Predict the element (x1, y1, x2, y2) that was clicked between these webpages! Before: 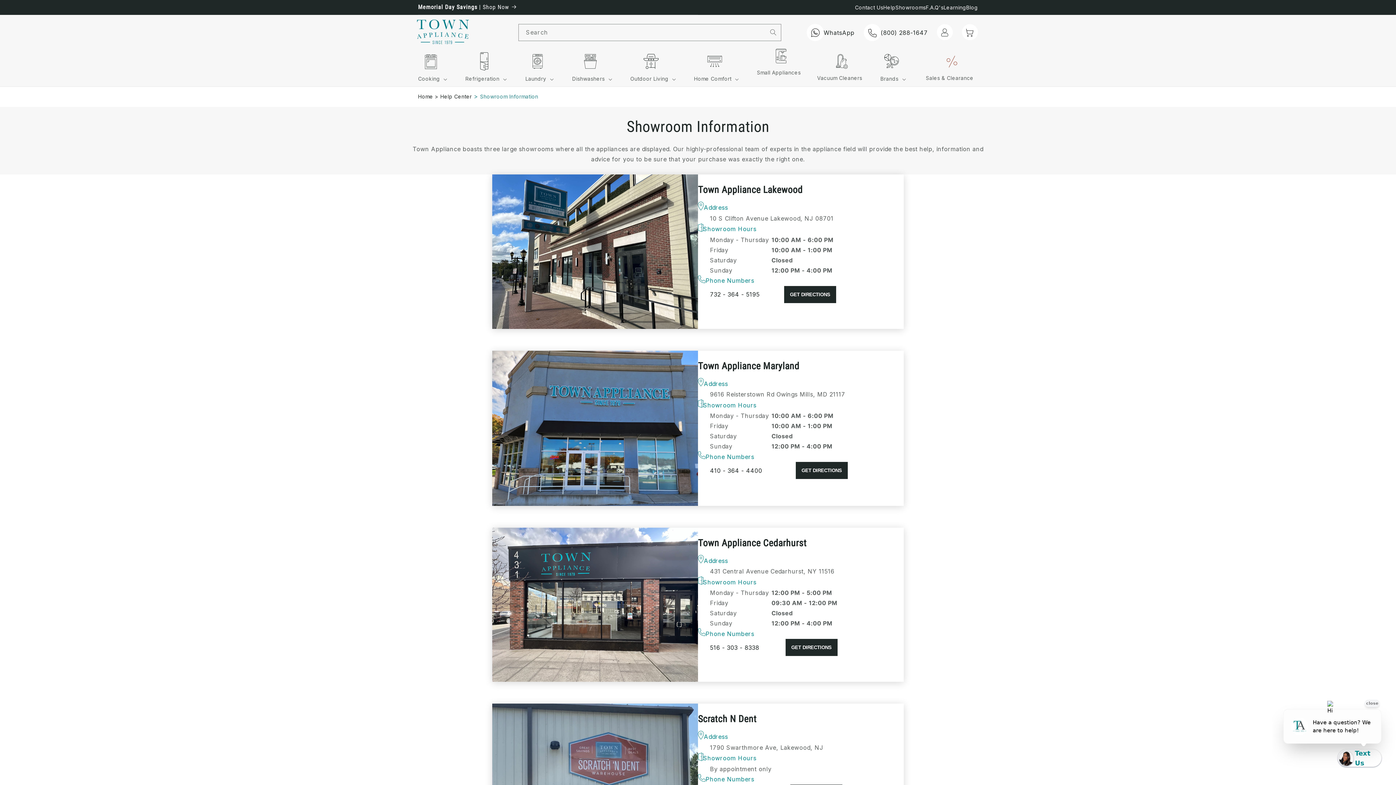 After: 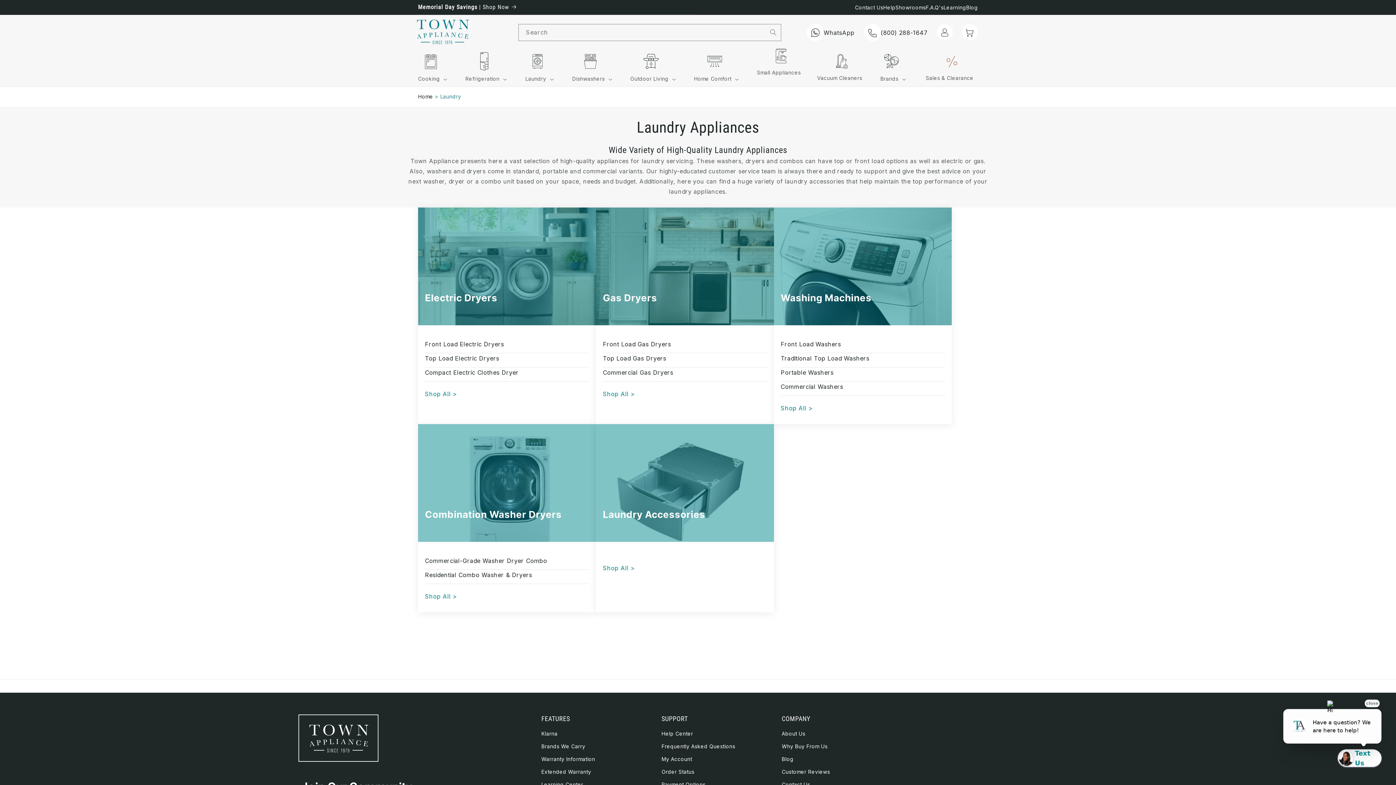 Action: bbox: (525, 48, 560, 86) label: Laundry